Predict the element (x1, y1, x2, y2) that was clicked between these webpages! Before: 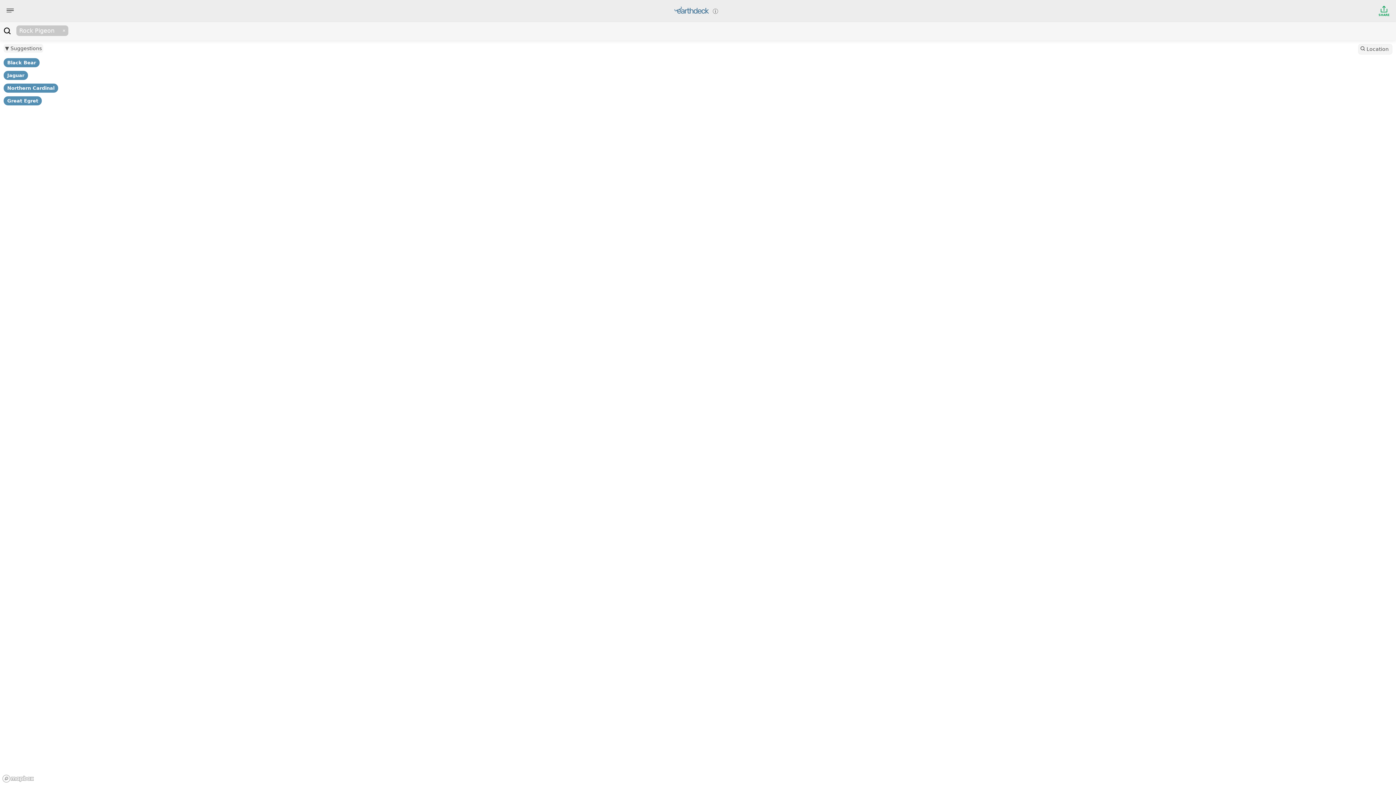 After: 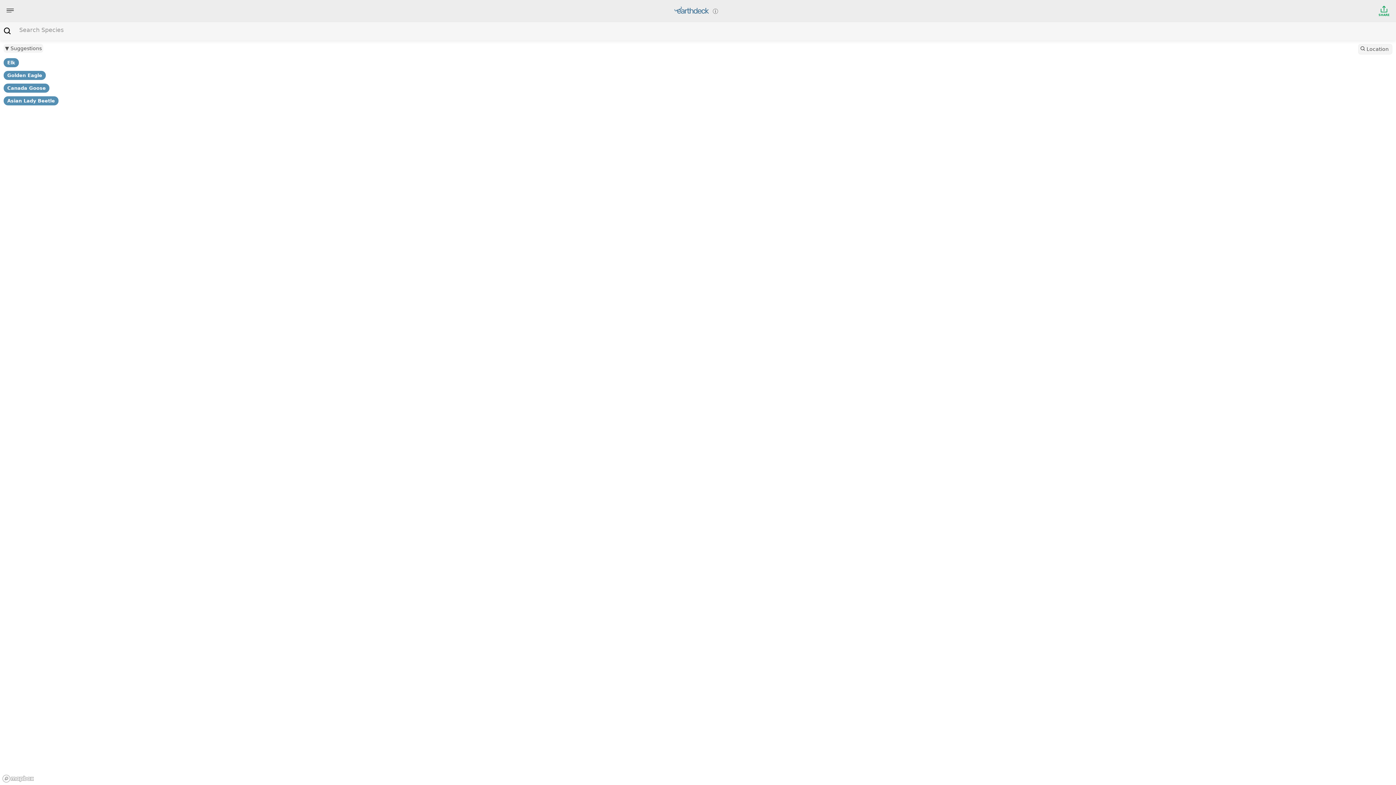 Action: bbox: (674, 8, 708, 15)